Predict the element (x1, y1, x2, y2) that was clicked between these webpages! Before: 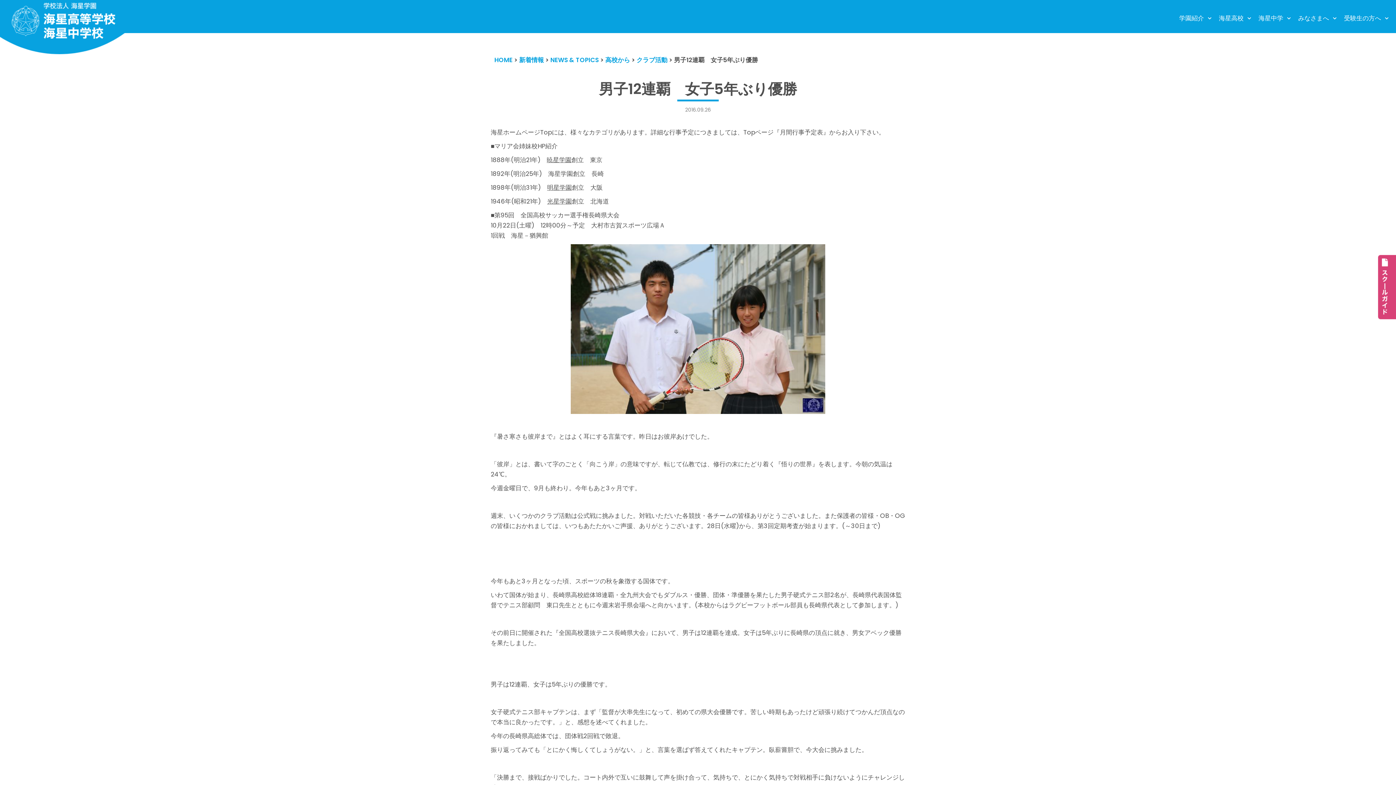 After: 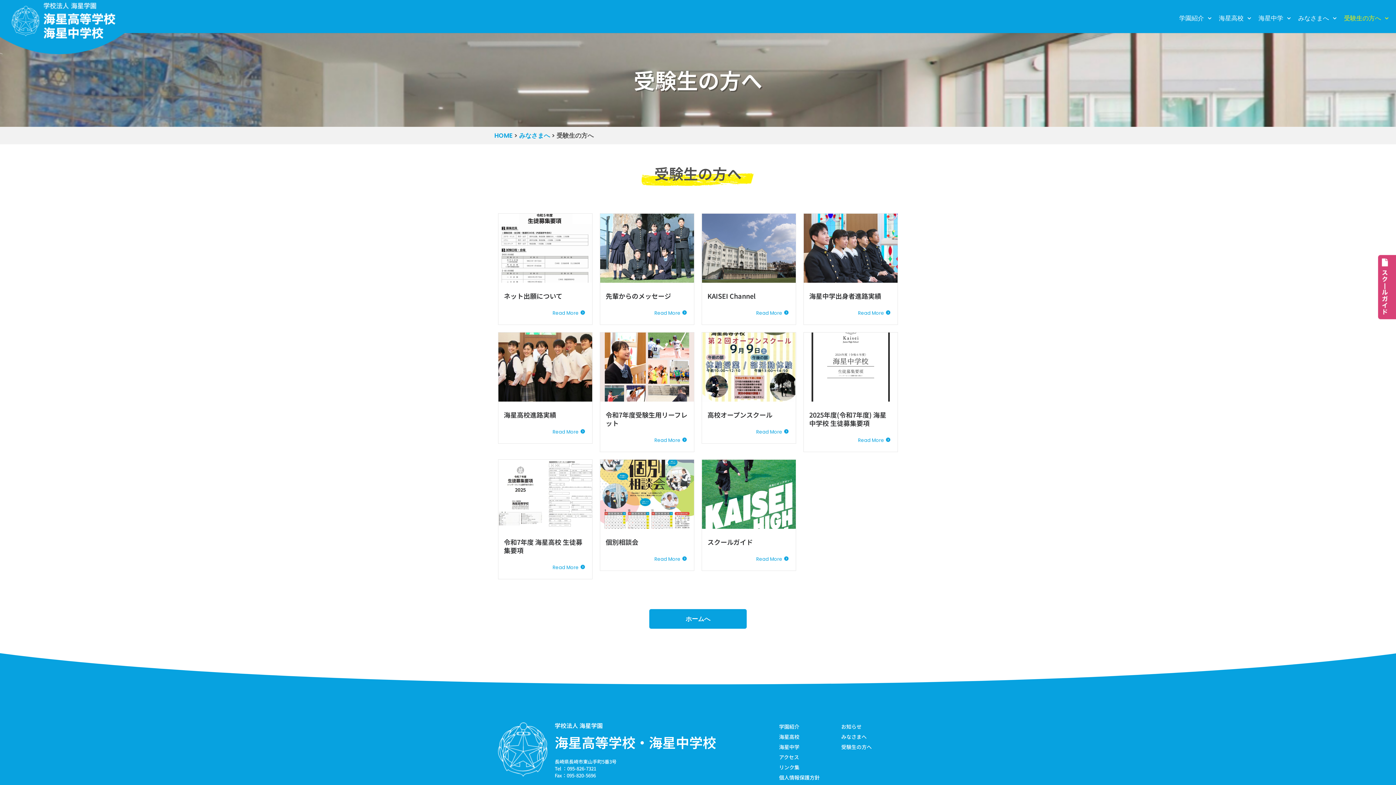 Action: label: 受験生の方へ bbox: (1344, 13, 1390, 23)